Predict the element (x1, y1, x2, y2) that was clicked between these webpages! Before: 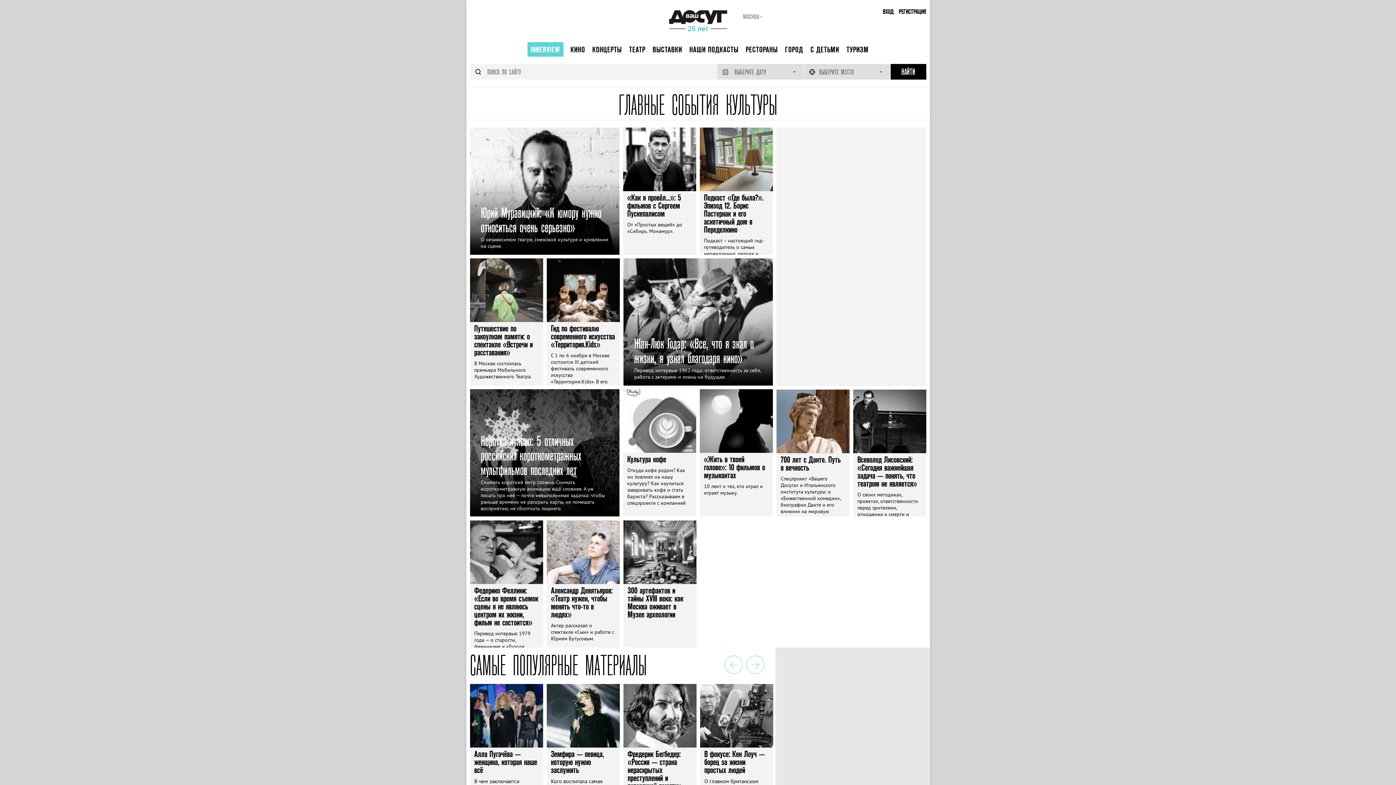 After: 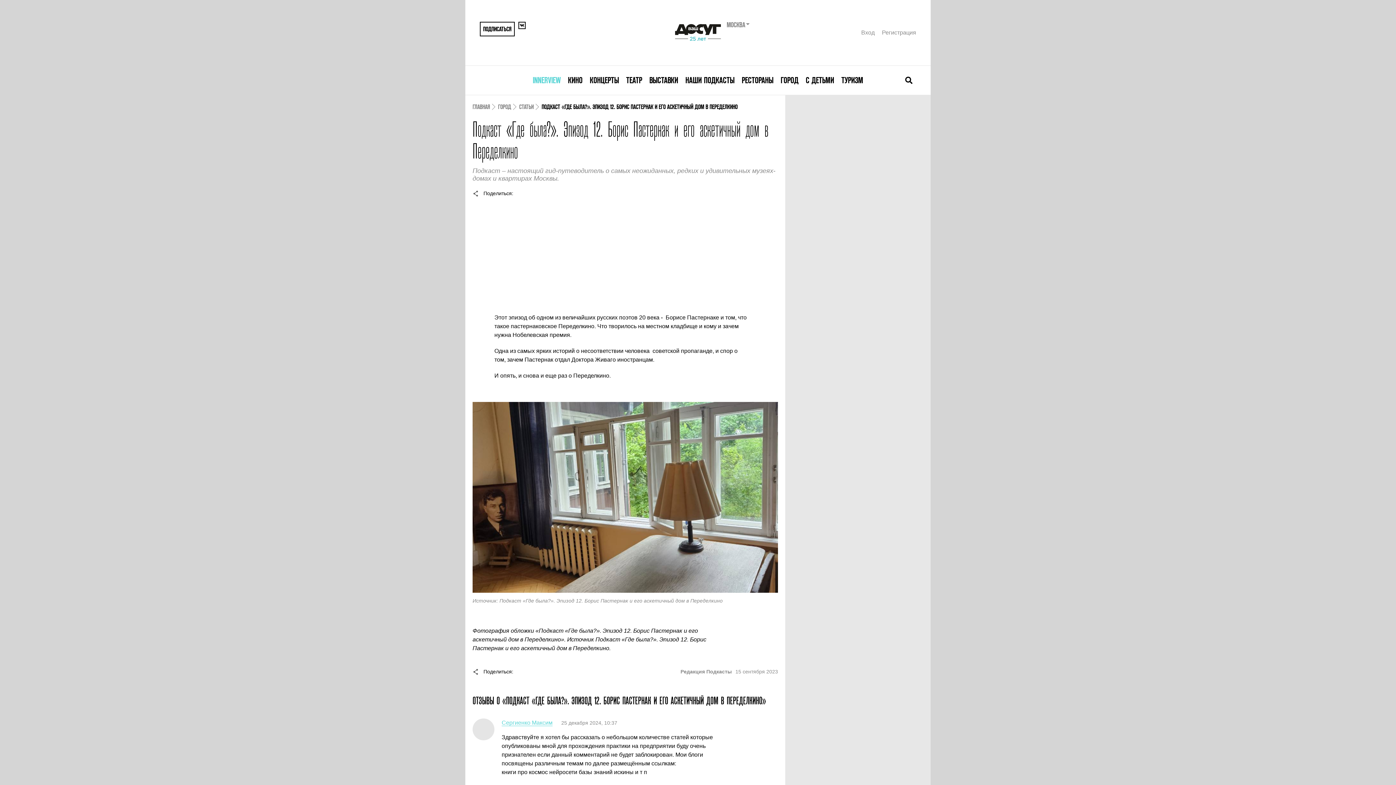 Action: label: Подкаст «Где была?». Эпизод 12. Борис Пастернак и его аскетичный дом в Переделкино bbox: (704, 193, 763, 234)